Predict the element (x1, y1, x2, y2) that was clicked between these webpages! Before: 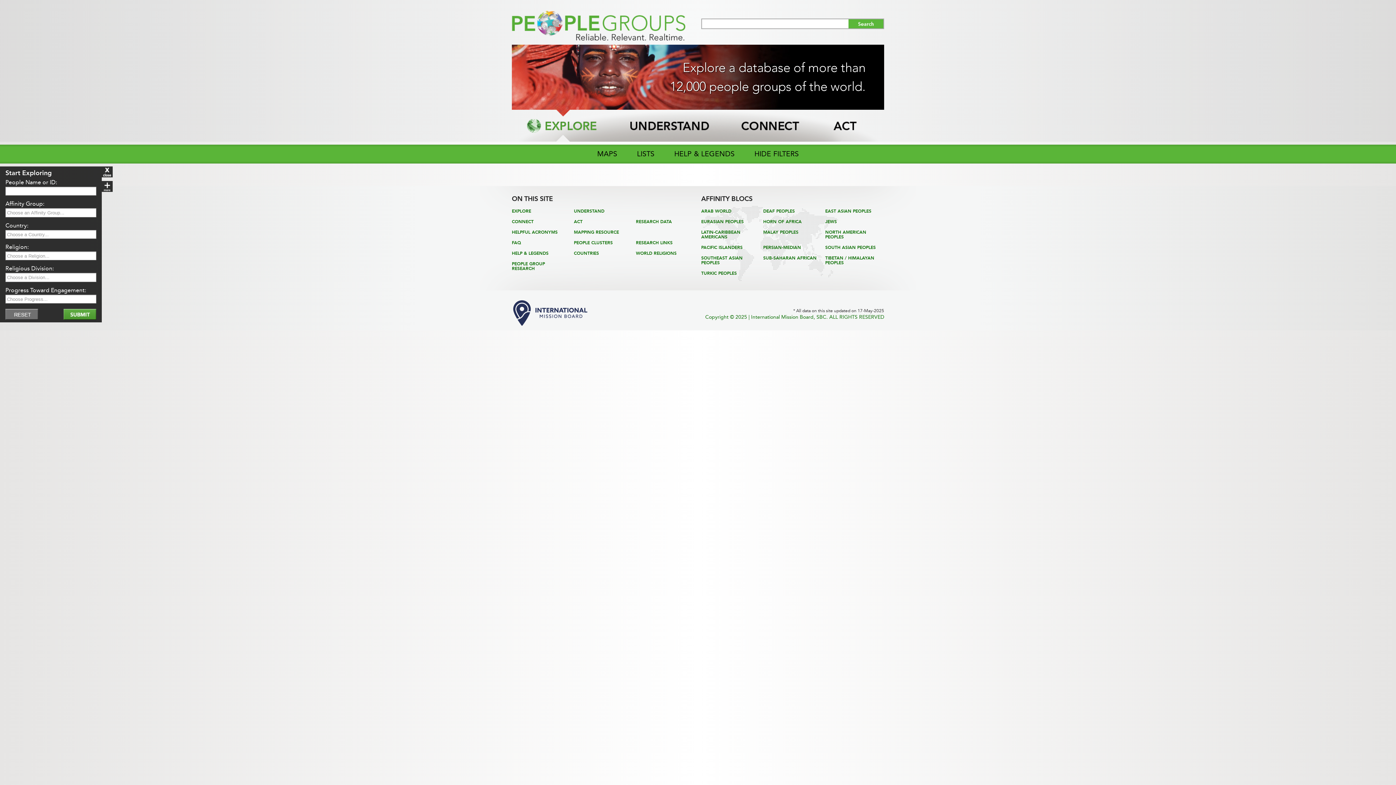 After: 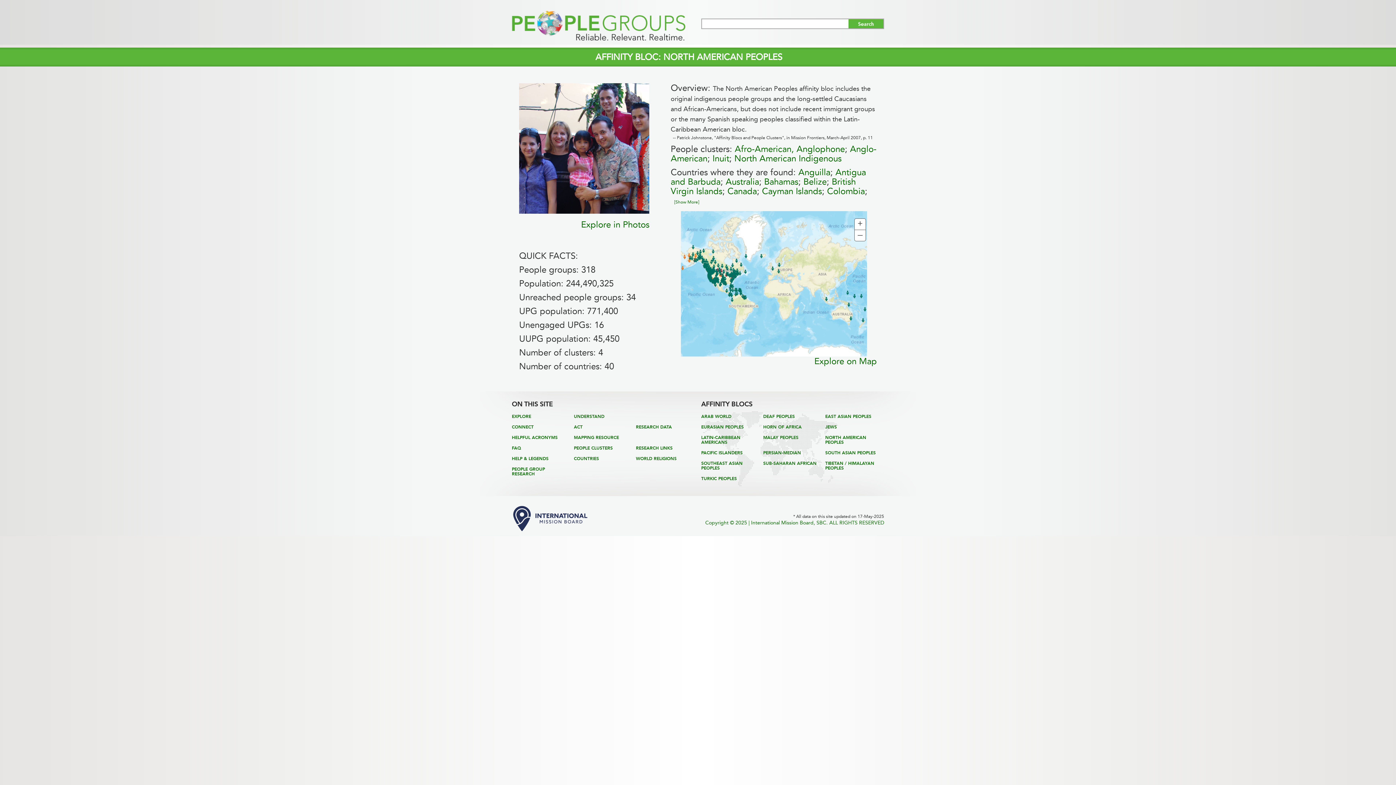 Action: bbox: (825, 229, 866, 239) label: NORTH AMERICAN PEOPLES